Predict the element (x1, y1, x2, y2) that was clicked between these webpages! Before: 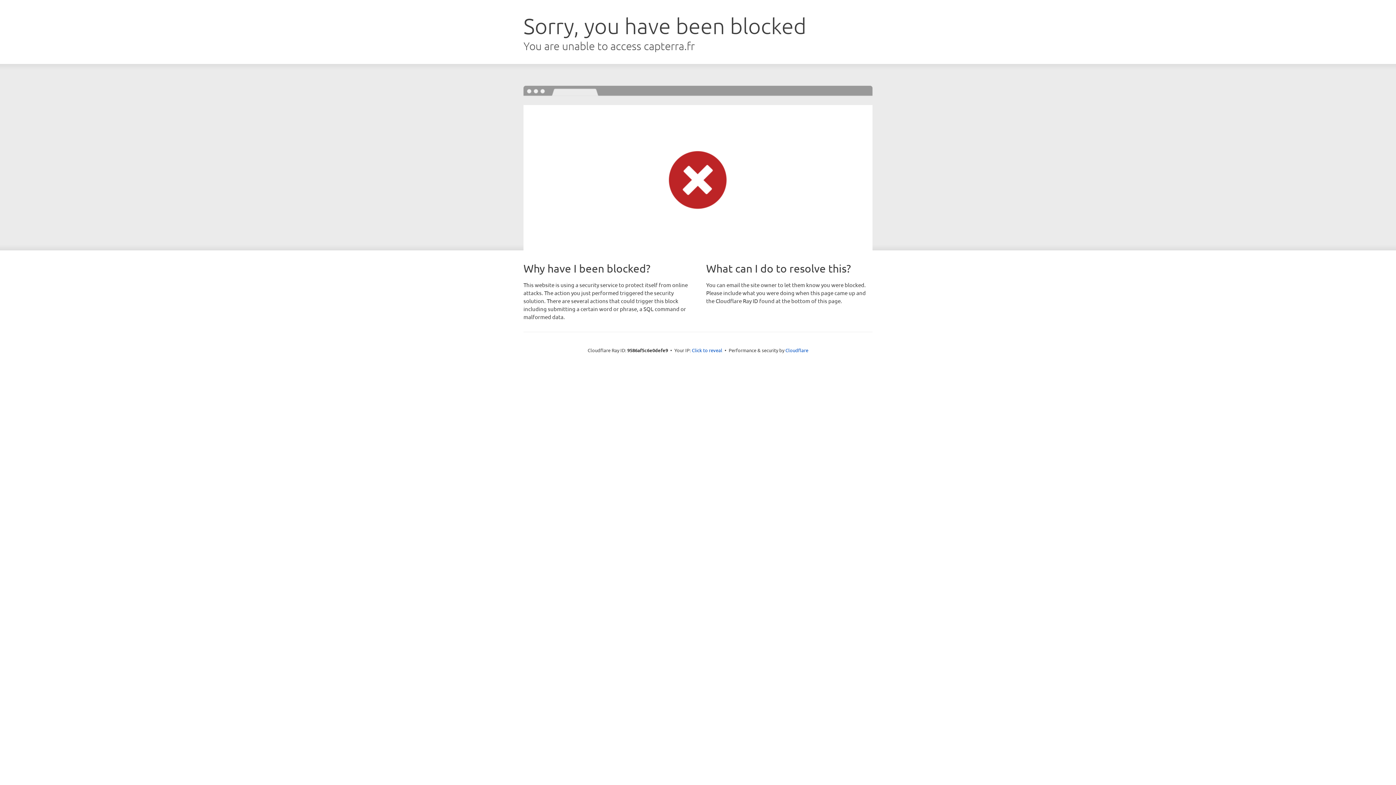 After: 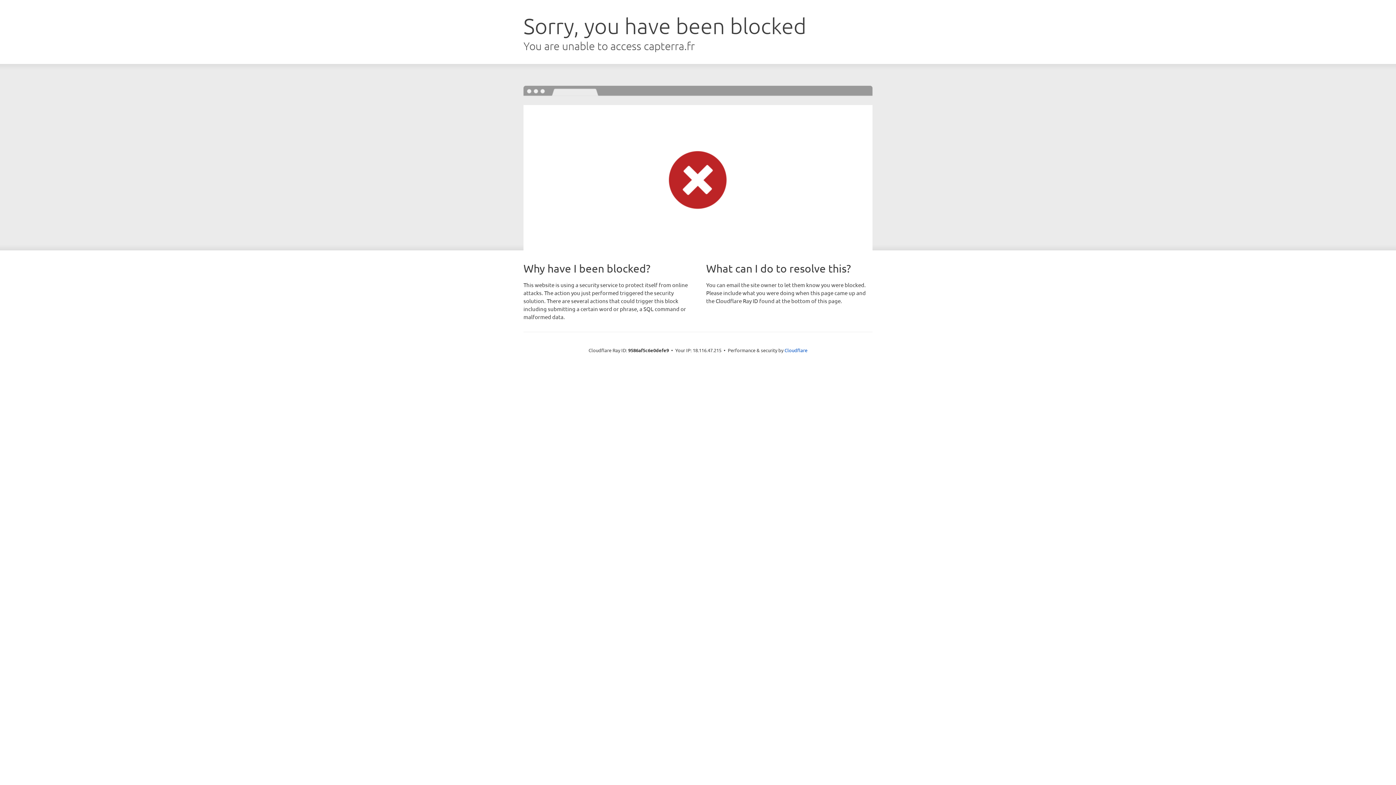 Action: bbox: (692, 346, 722, 353) label: Click to reveal